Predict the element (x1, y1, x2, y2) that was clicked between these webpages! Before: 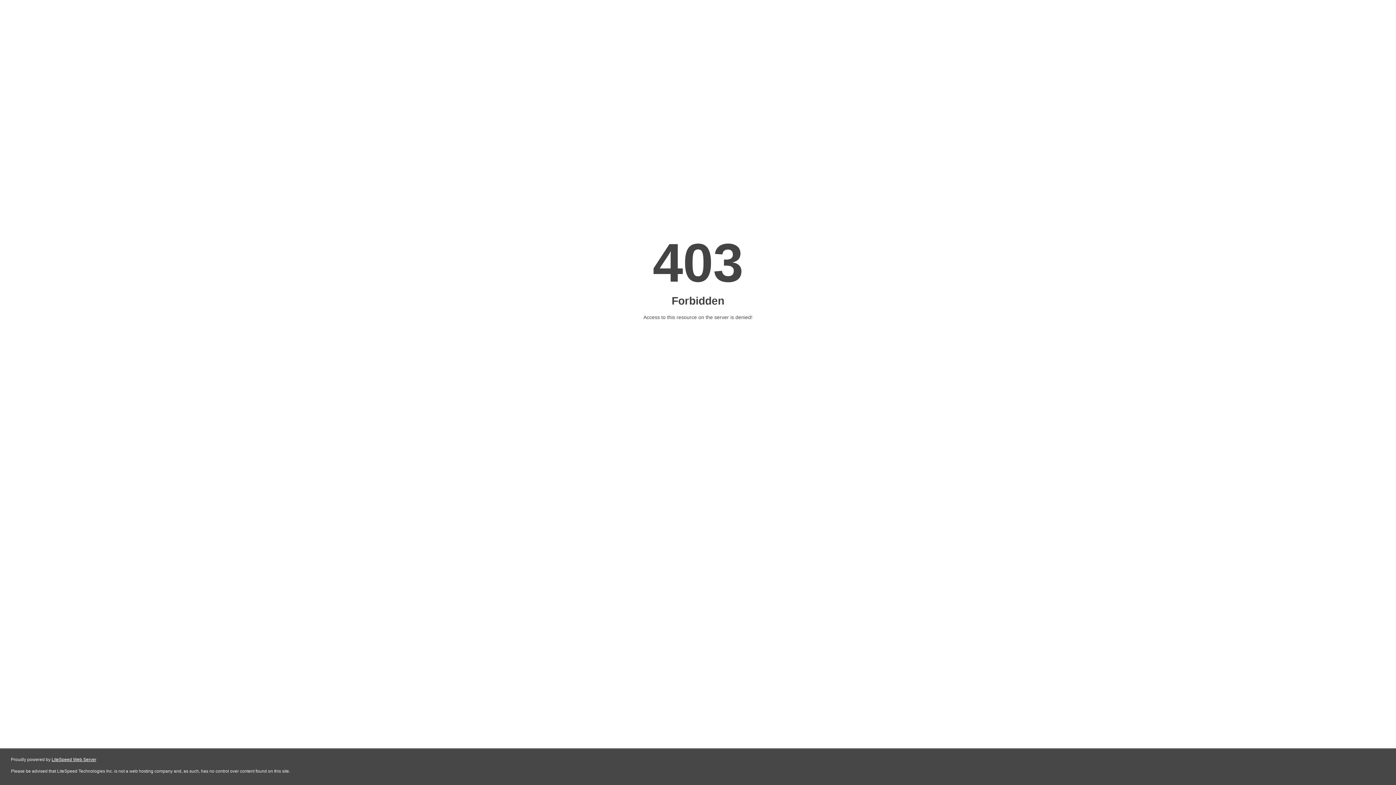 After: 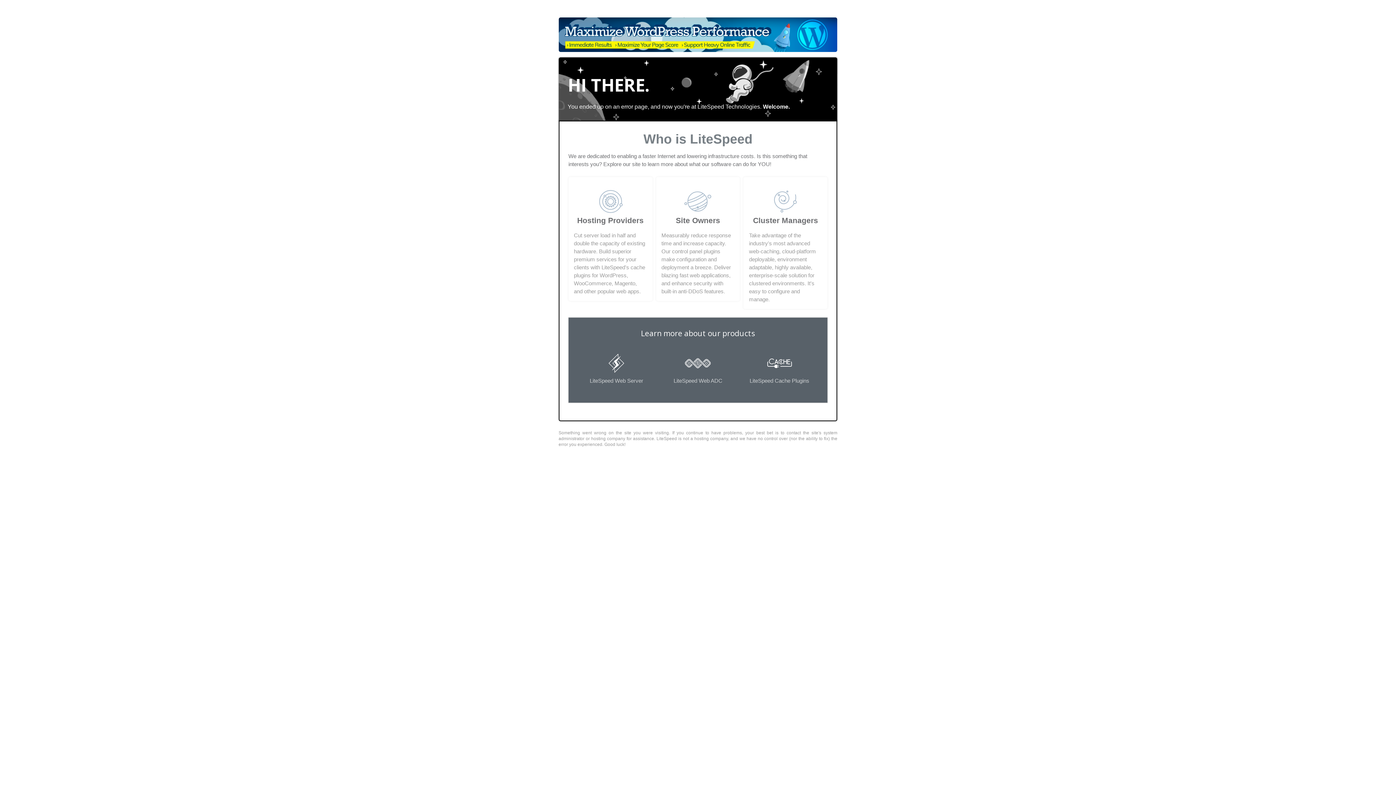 Action: bbox: (51, 757, 96, 762) label: LiteSpeed Web Server